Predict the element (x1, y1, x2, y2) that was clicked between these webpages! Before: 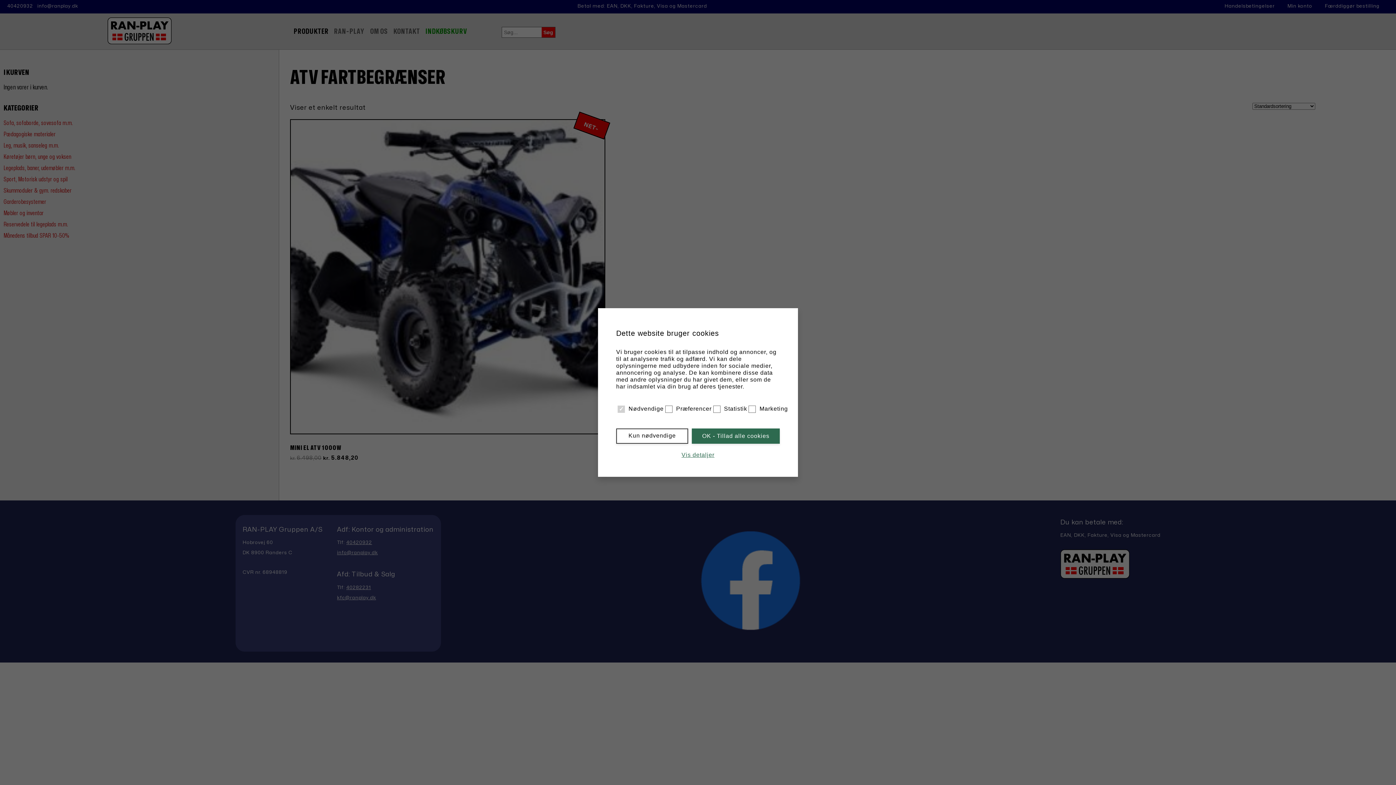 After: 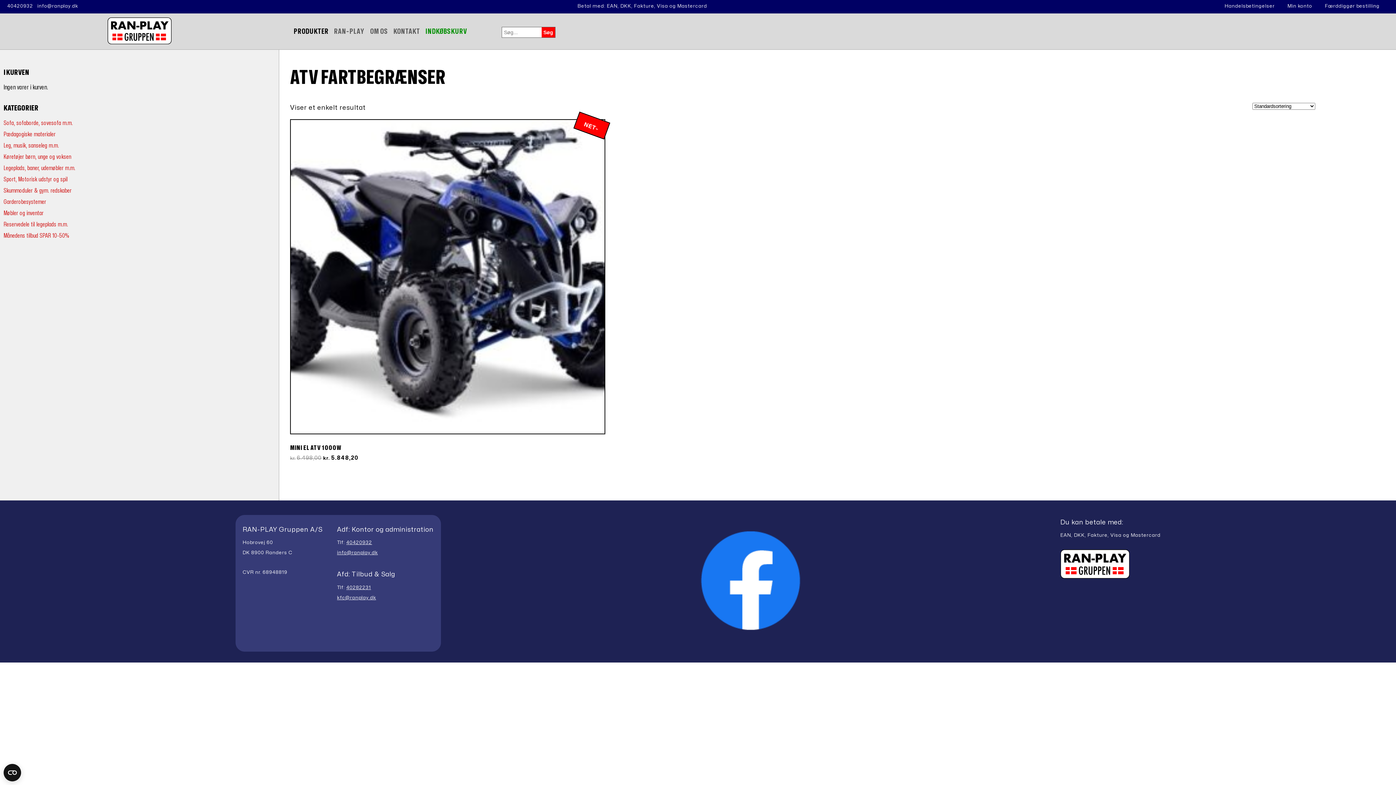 Action: label: Kun nødvendige bbox: (616, 428, 688, 444)